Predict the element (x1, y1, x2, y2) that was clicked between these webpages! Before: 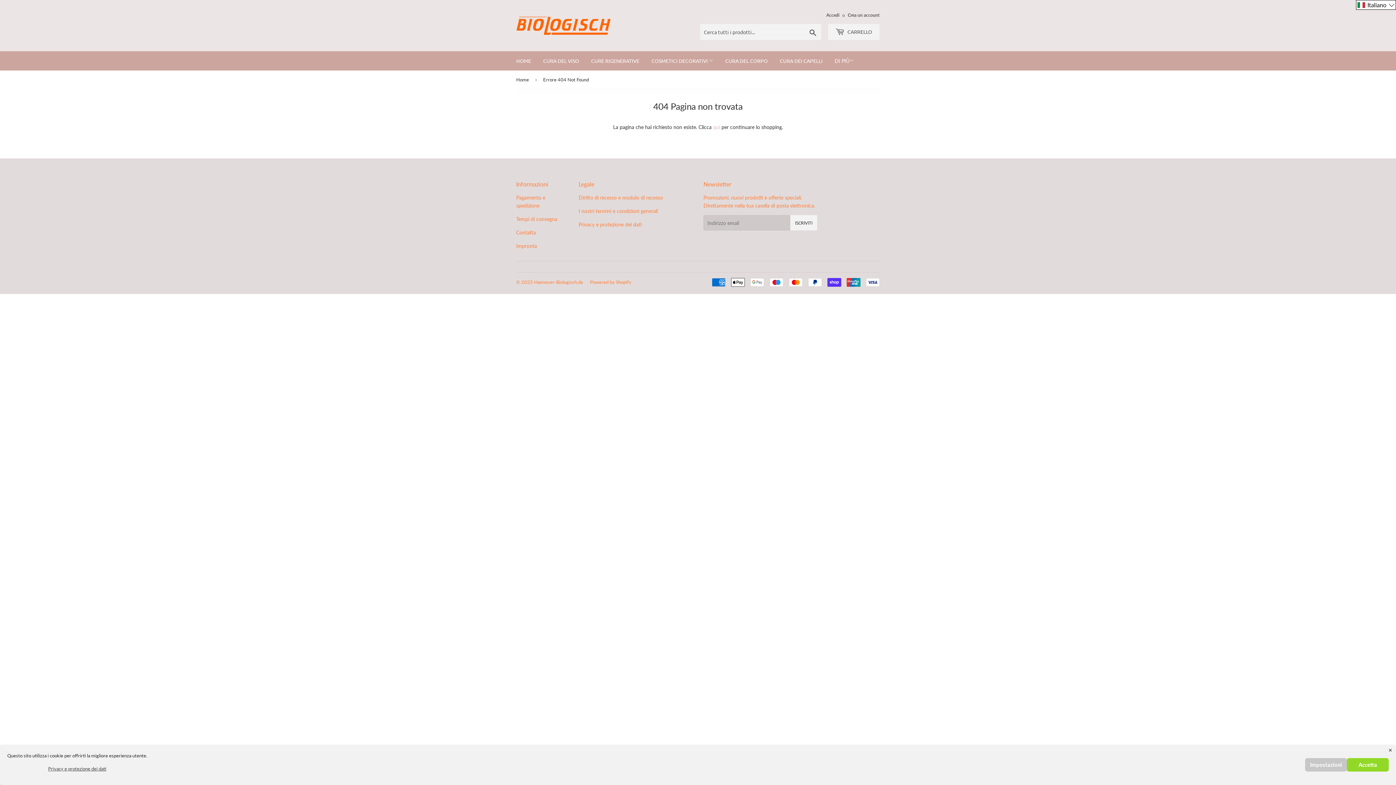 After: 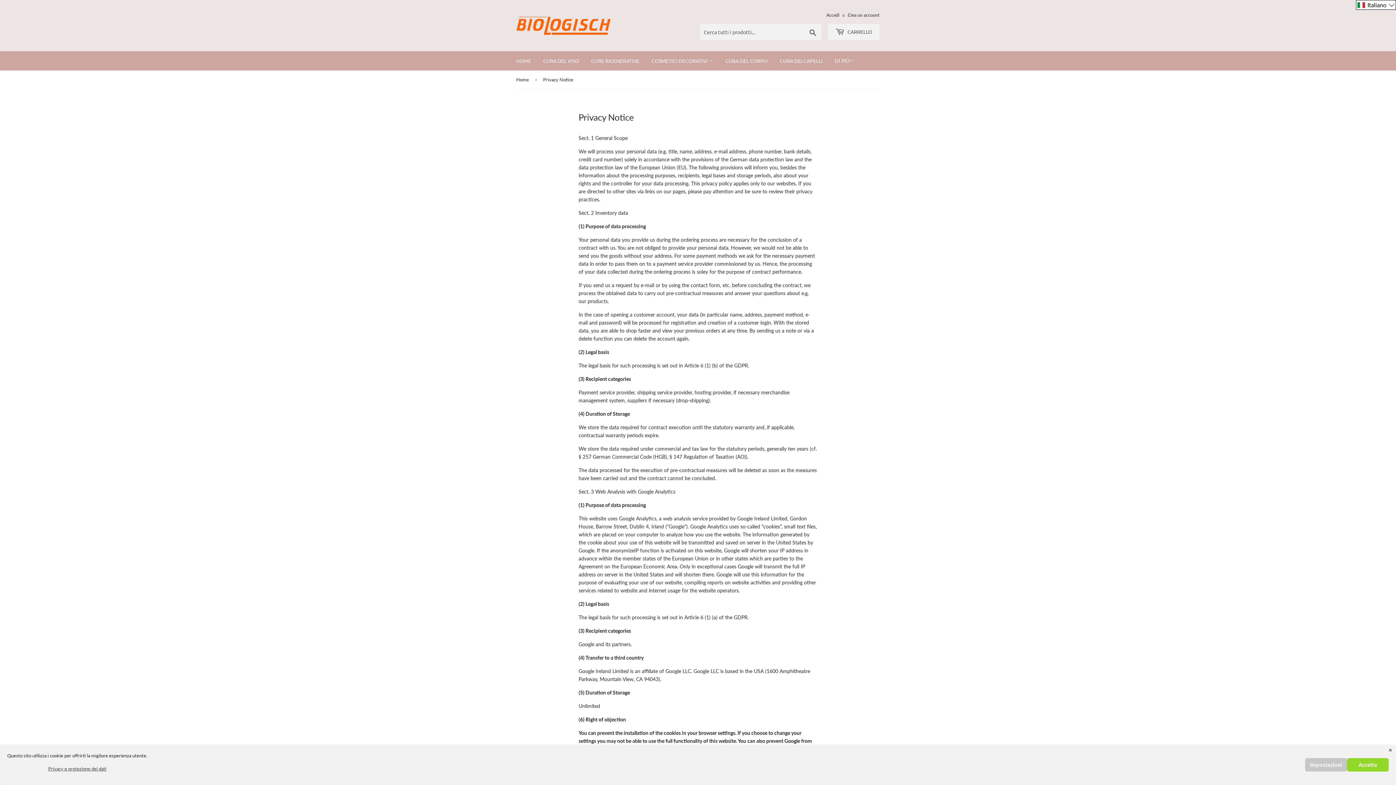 Action: bbox: (578, 221, 642, 227) label: Privacy e protezione dei dati